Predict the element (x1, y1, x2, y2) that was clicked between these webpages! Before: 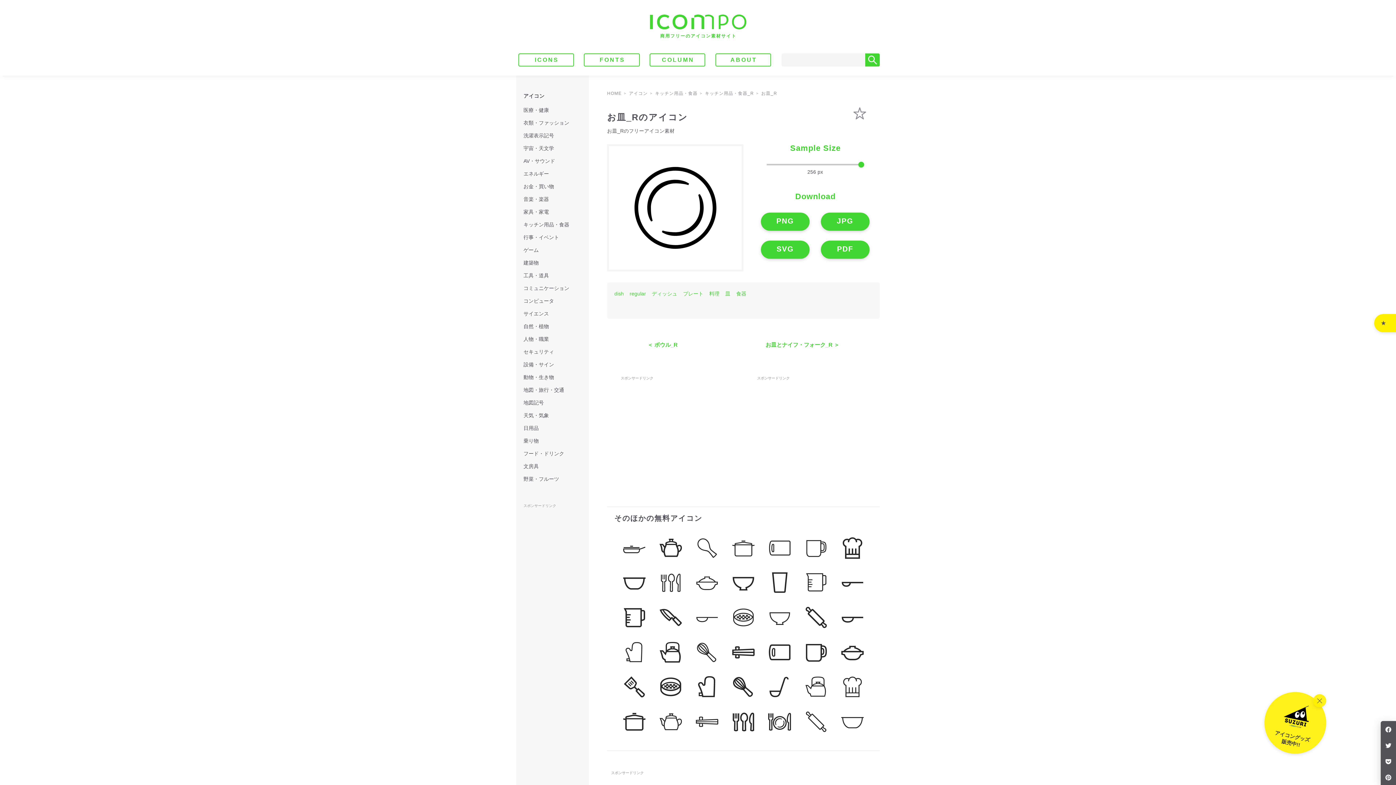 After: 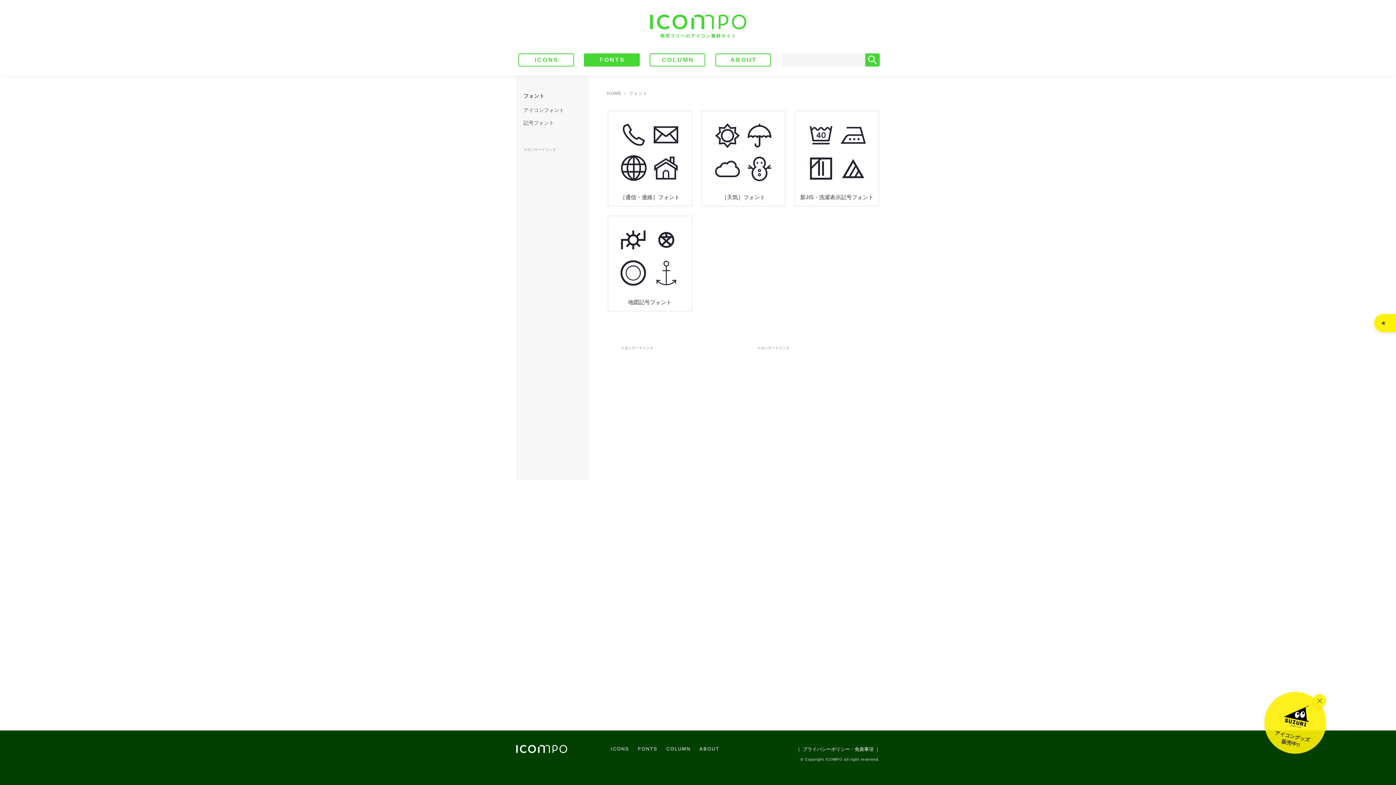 Action: bbox: (584, 54, 639, 65) label: FONTS